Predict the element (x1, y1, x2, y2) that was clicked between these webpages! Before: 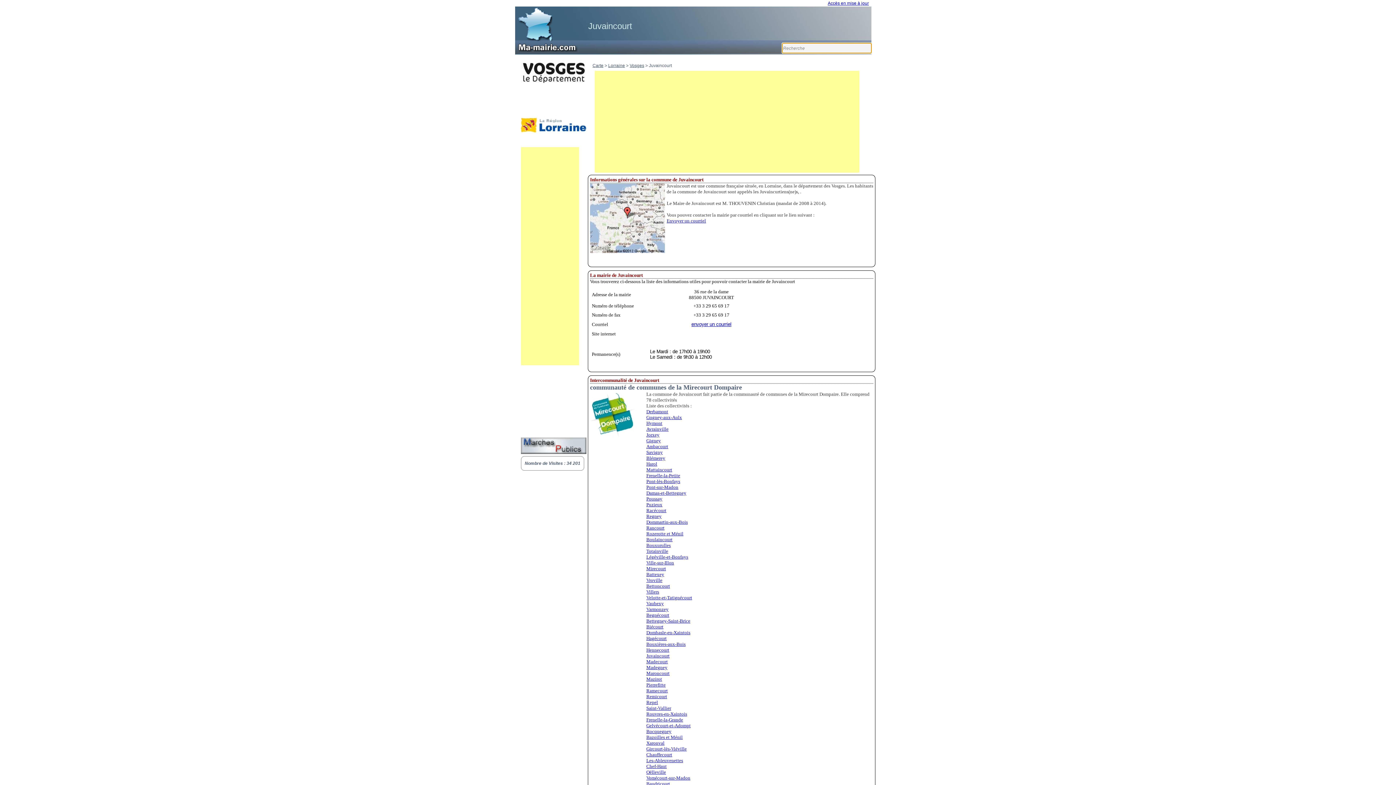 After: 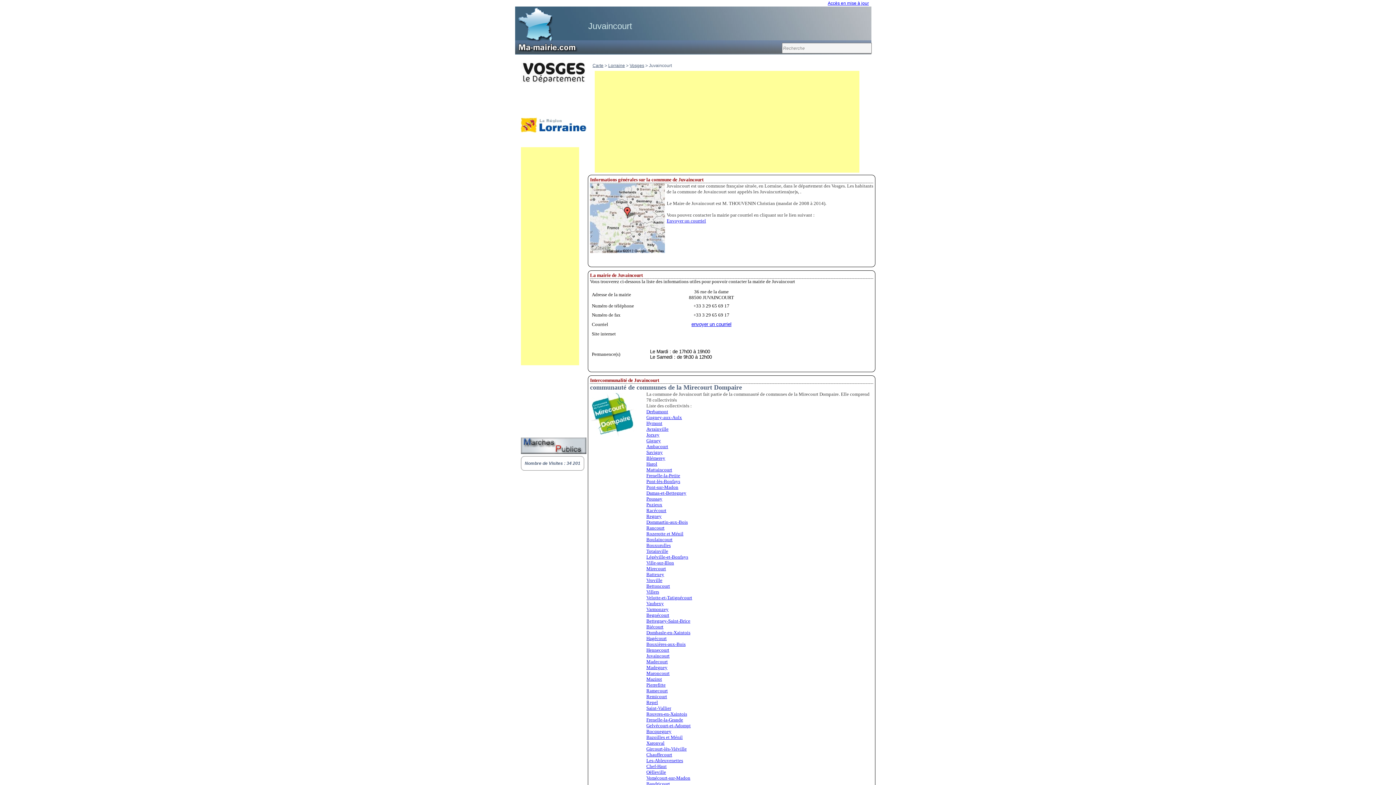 Action: bbox: (646, 566, 666, 571) label: Mirecourt